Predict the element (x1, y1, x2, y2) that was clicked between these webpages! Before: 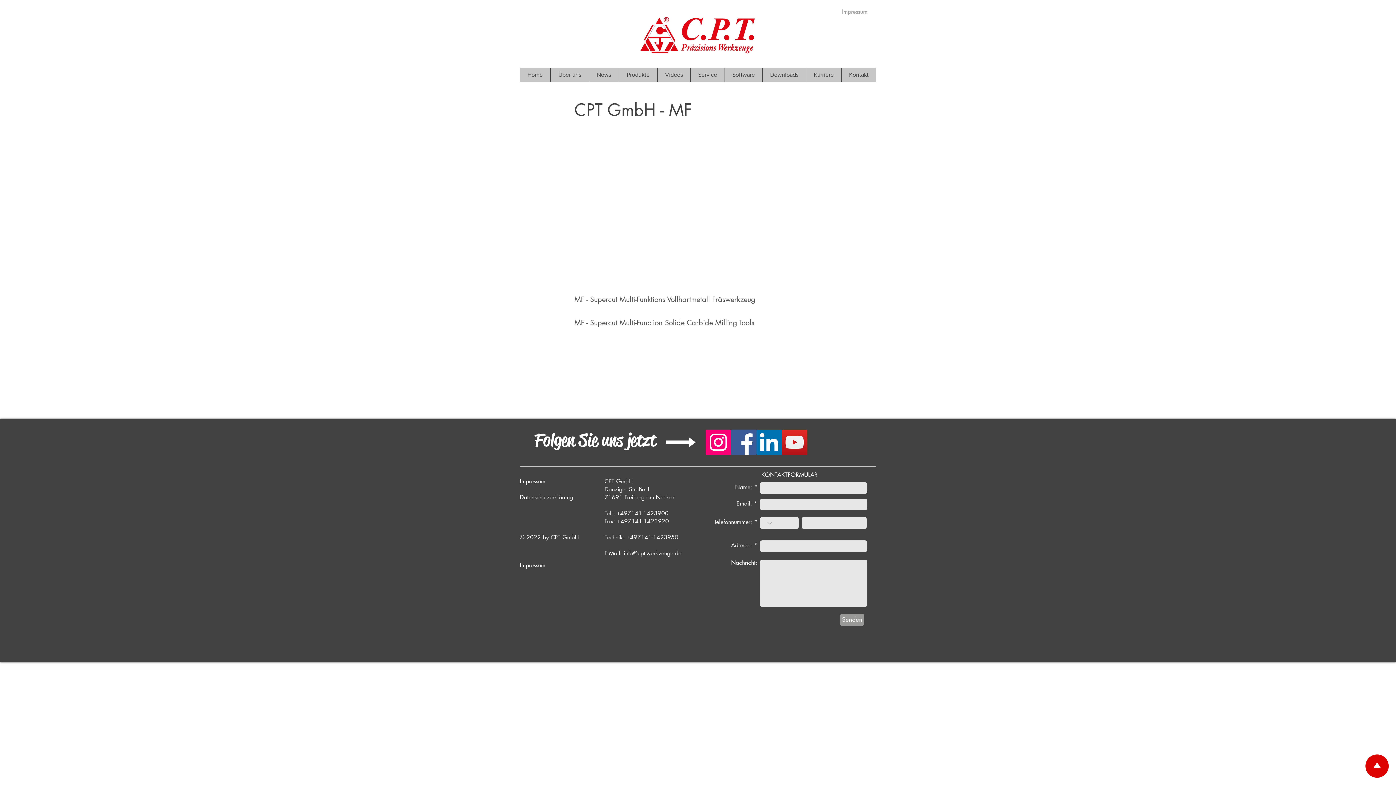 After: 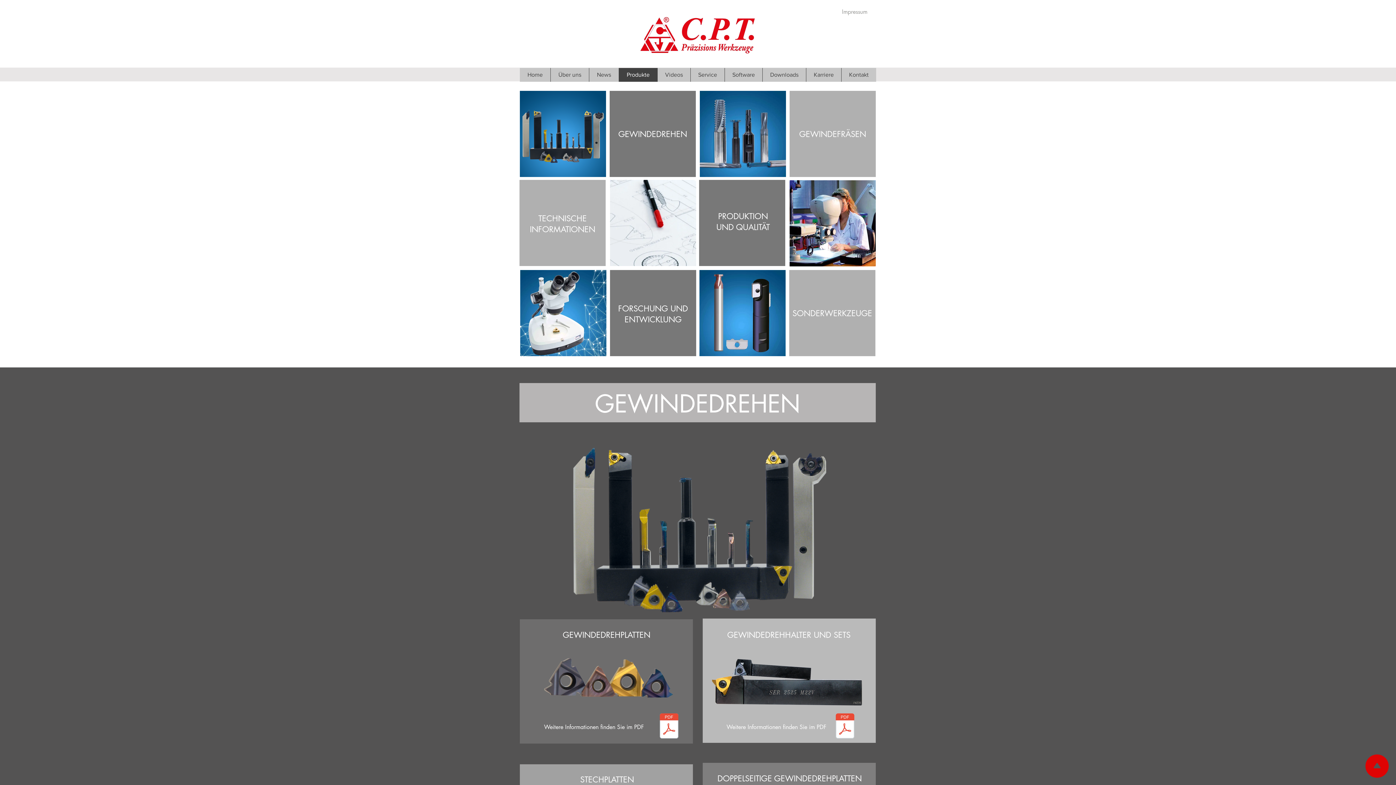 Action: label: Produkte bbox: (618, 68, 657, 81)